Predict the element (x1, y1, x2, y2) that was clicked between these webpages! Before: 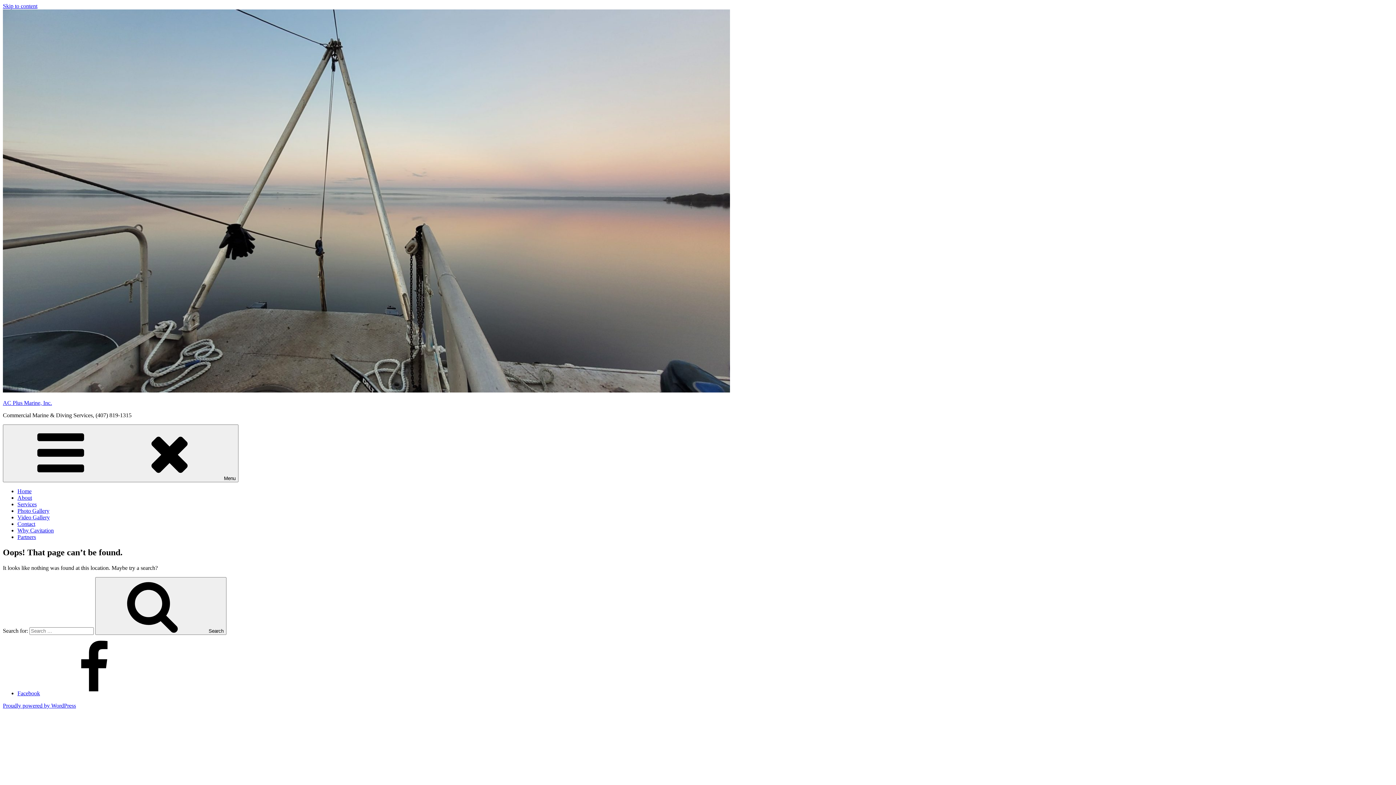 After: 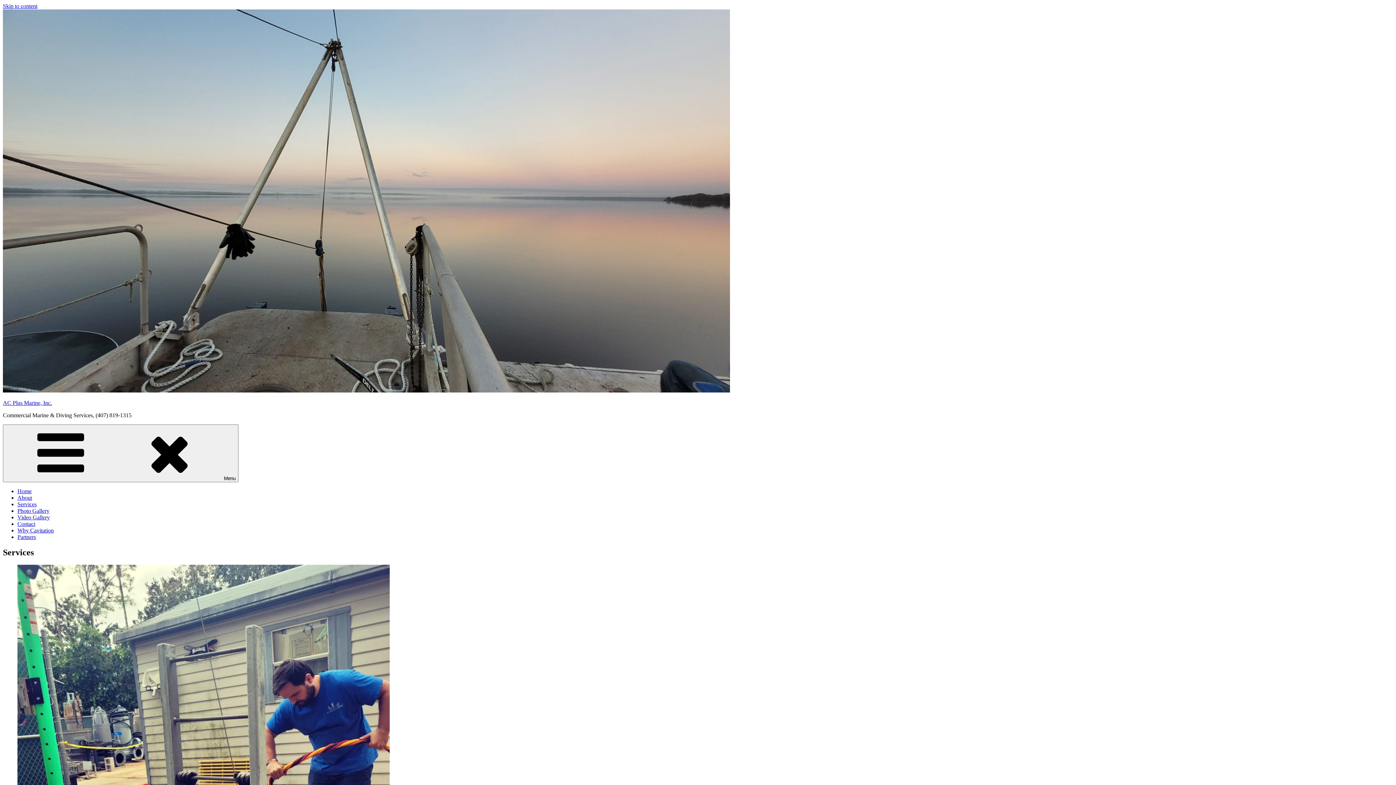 Action: label: Services bbox: (17, 501, 36, 507)